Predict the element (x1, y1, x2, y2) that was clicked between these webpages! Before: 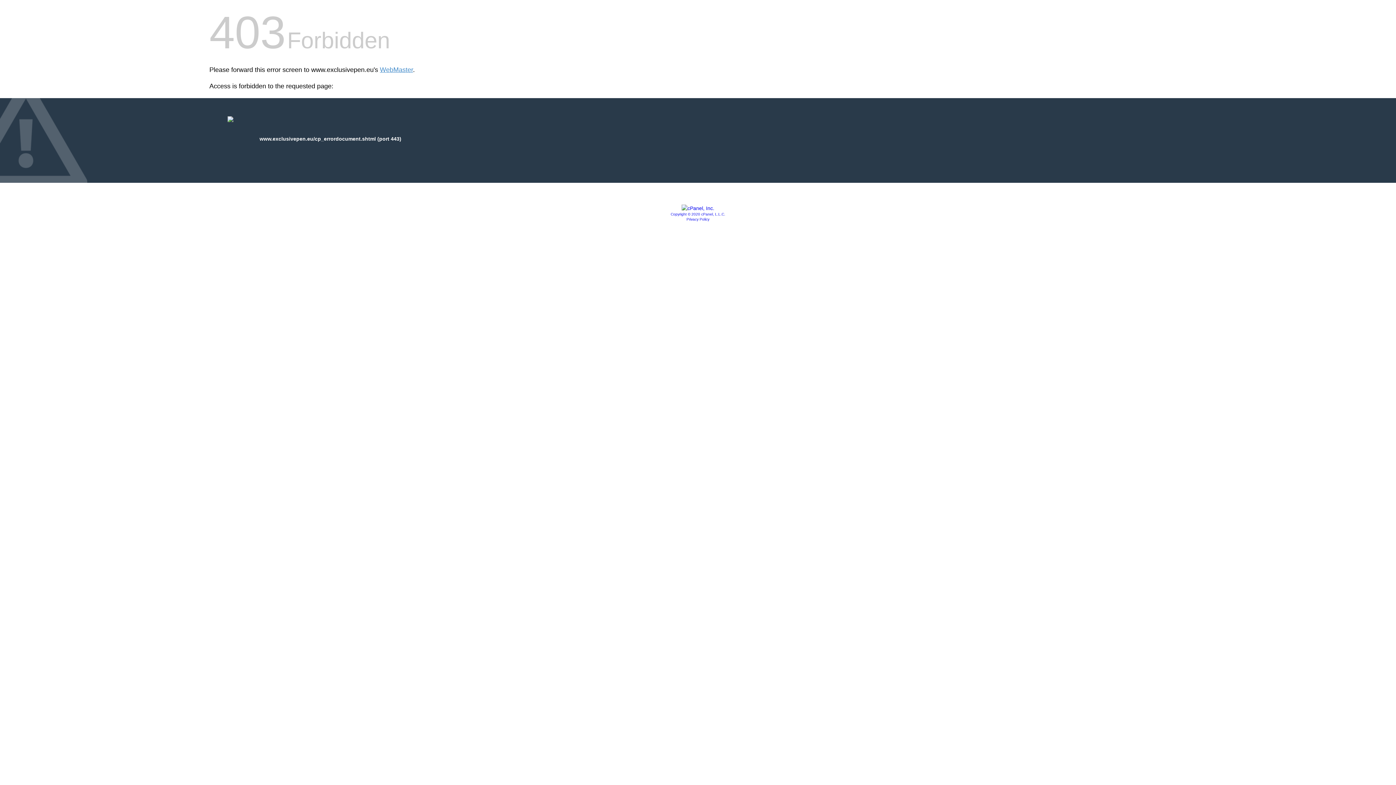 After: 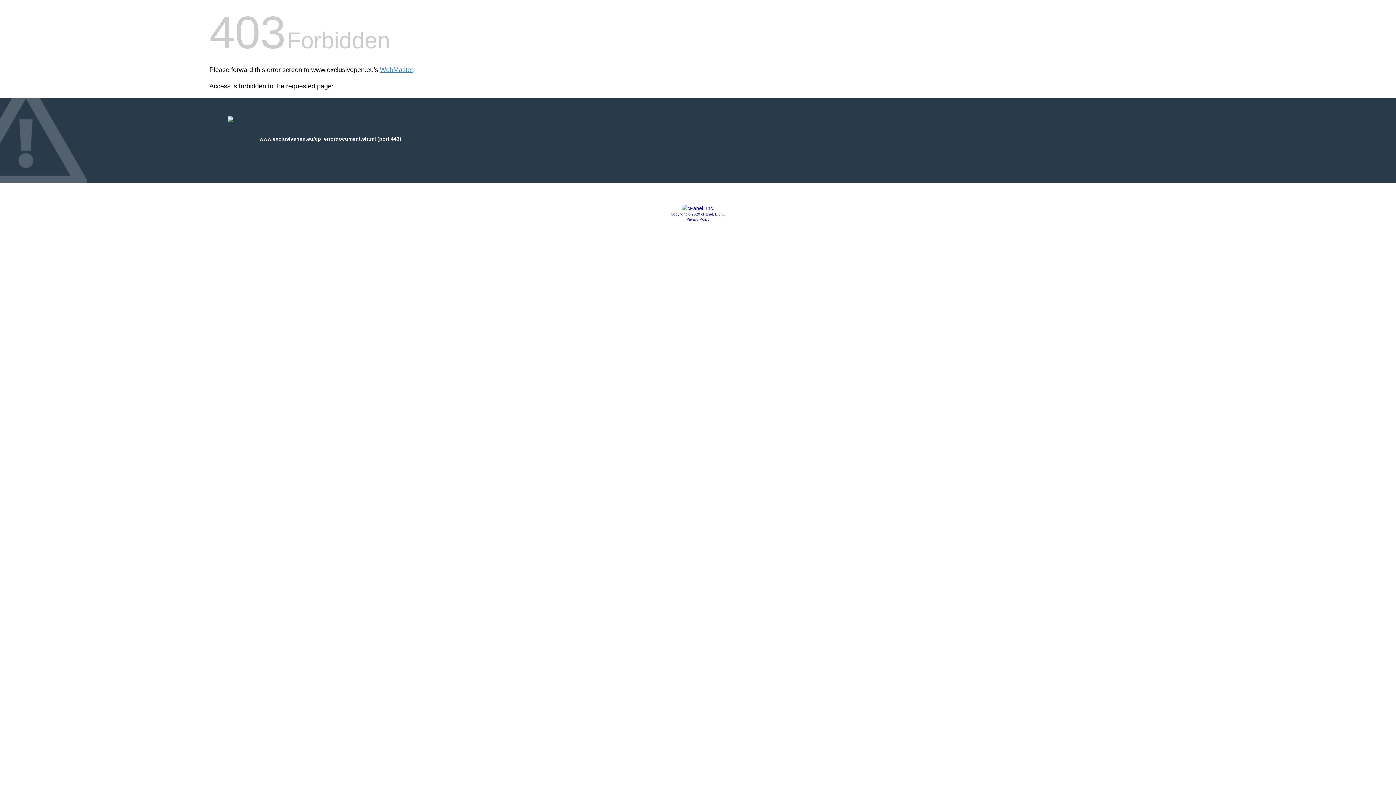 Action: bbox: (670, 212, 725, 216) label: Copyright © 2020 cPanel, L.L.C.